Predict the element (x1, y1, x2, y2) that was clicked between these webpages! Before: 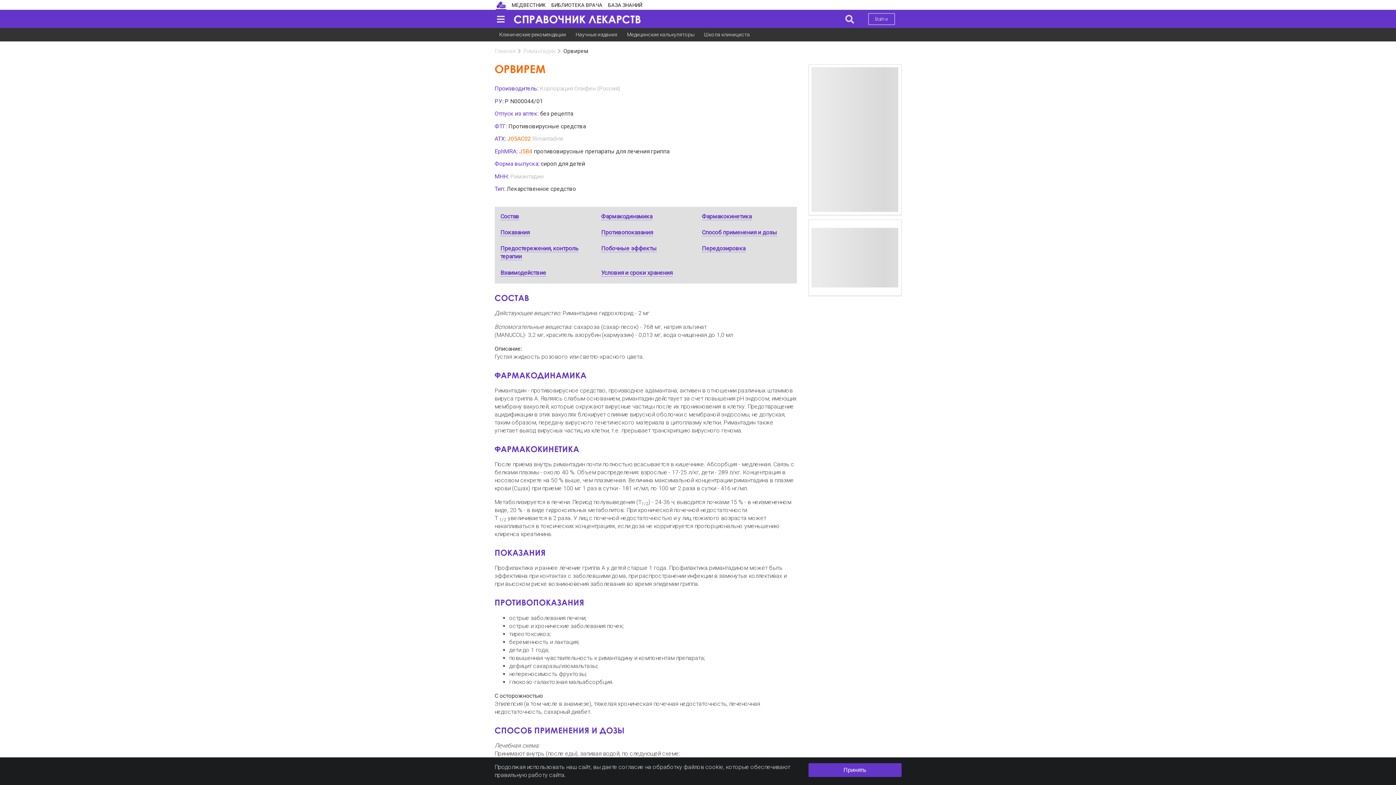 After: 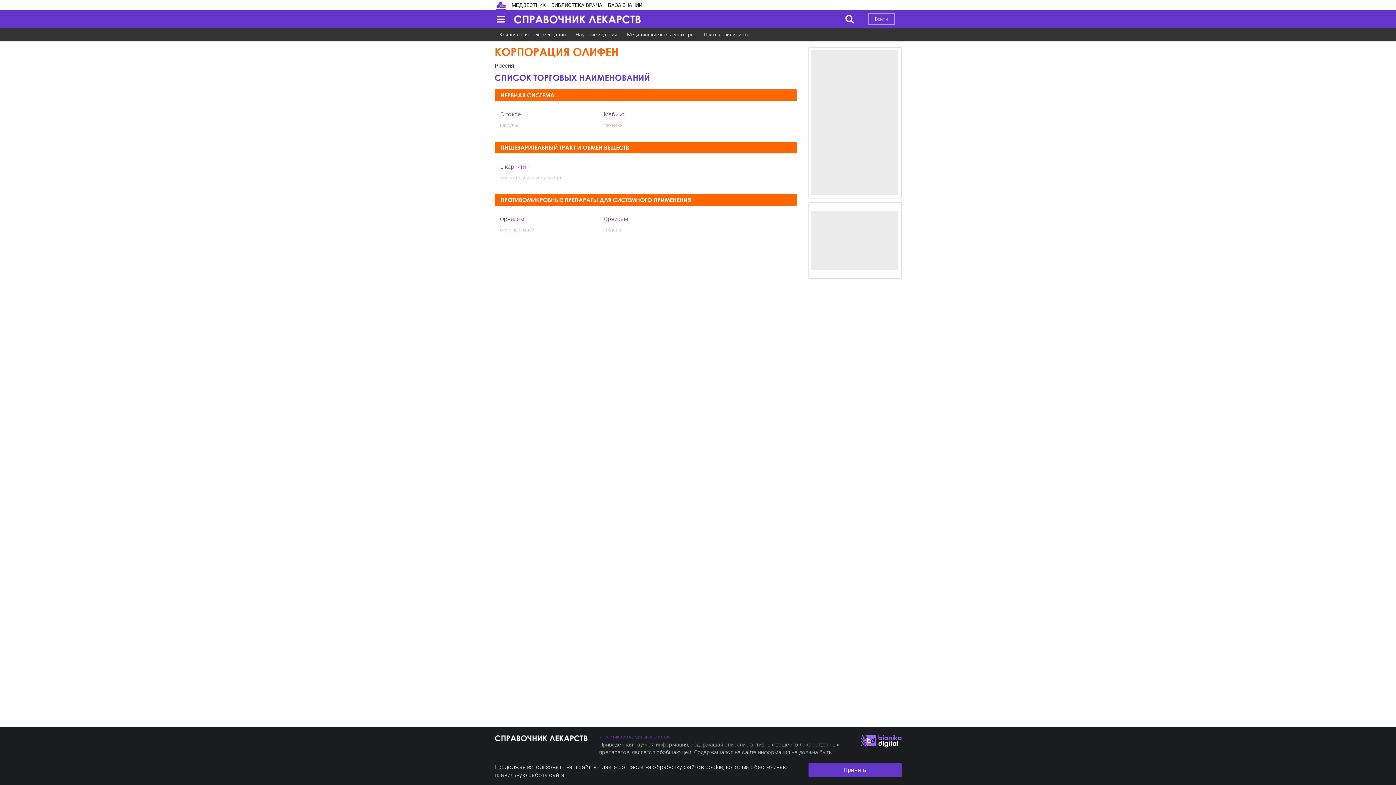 Action: label: Корпорация Олифен (Россия) bbox: (539, 85, 620, 92)